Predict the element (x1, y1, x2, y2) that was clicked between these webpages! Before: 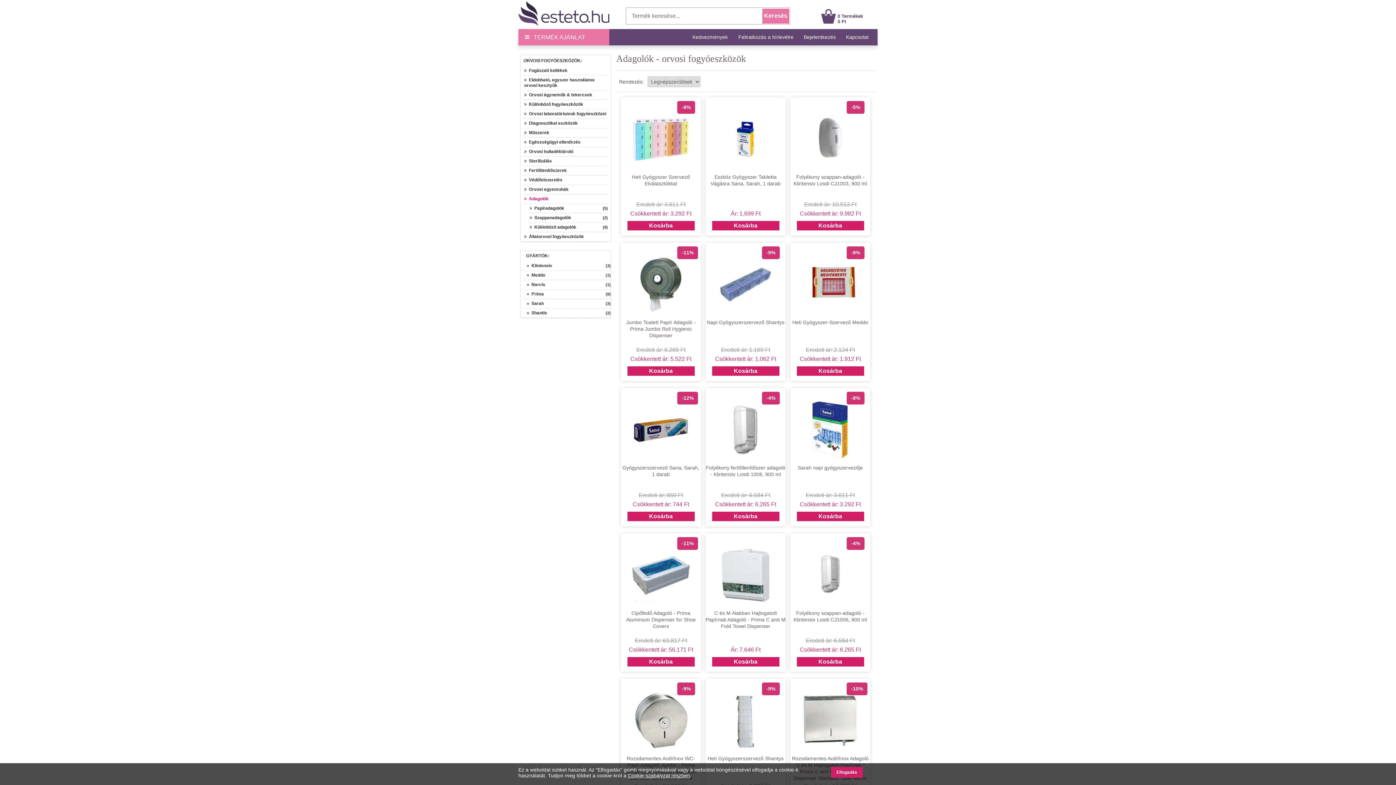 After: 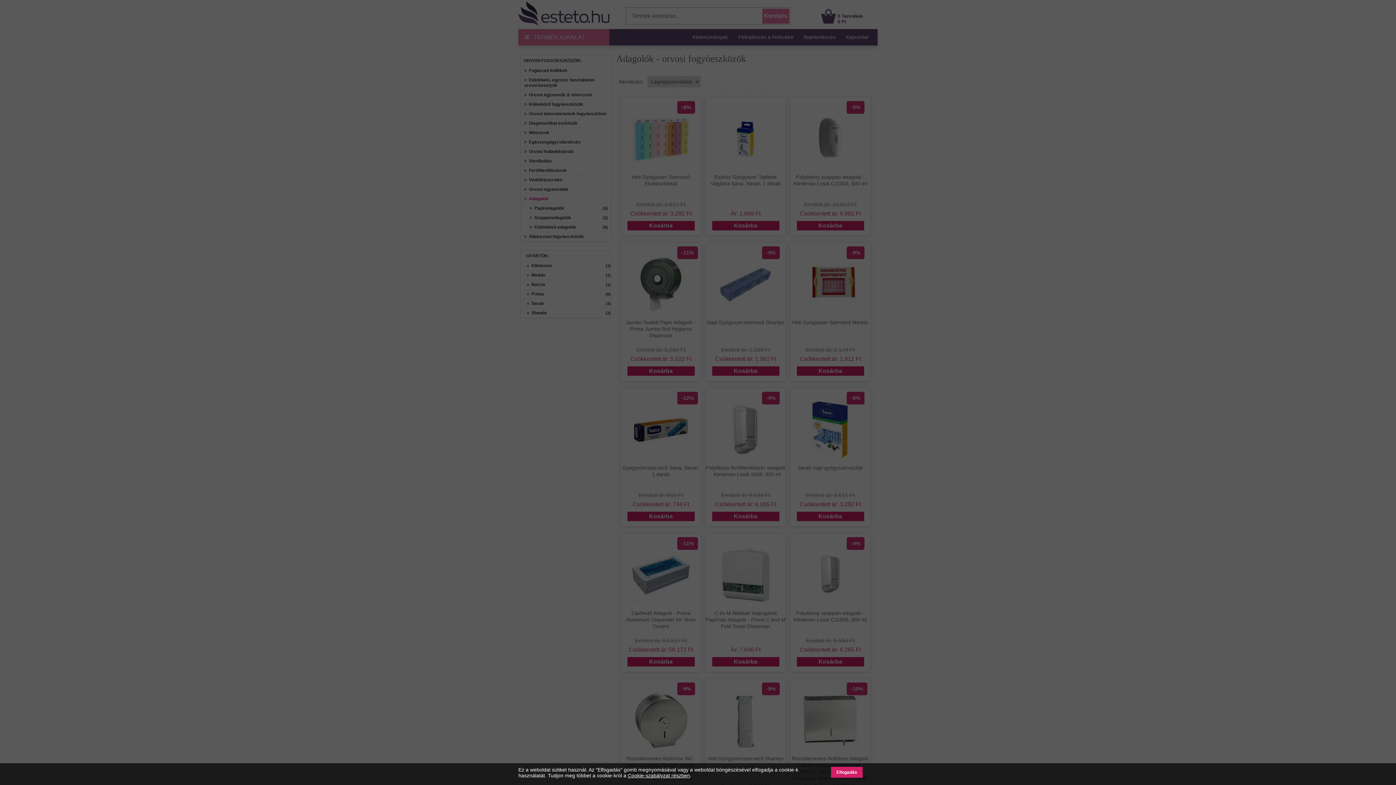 Action: bbox: (796, 221, 864, 230) label: Kosárba